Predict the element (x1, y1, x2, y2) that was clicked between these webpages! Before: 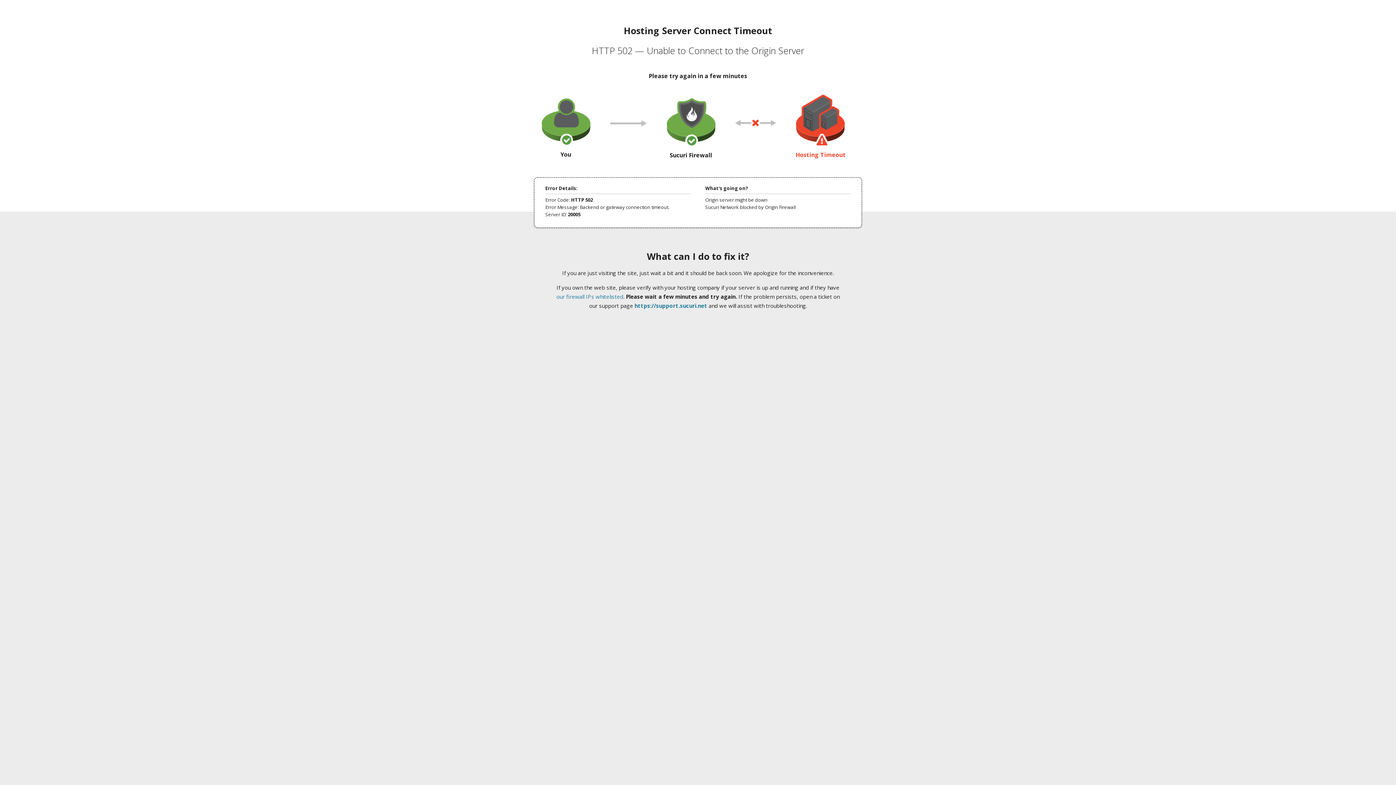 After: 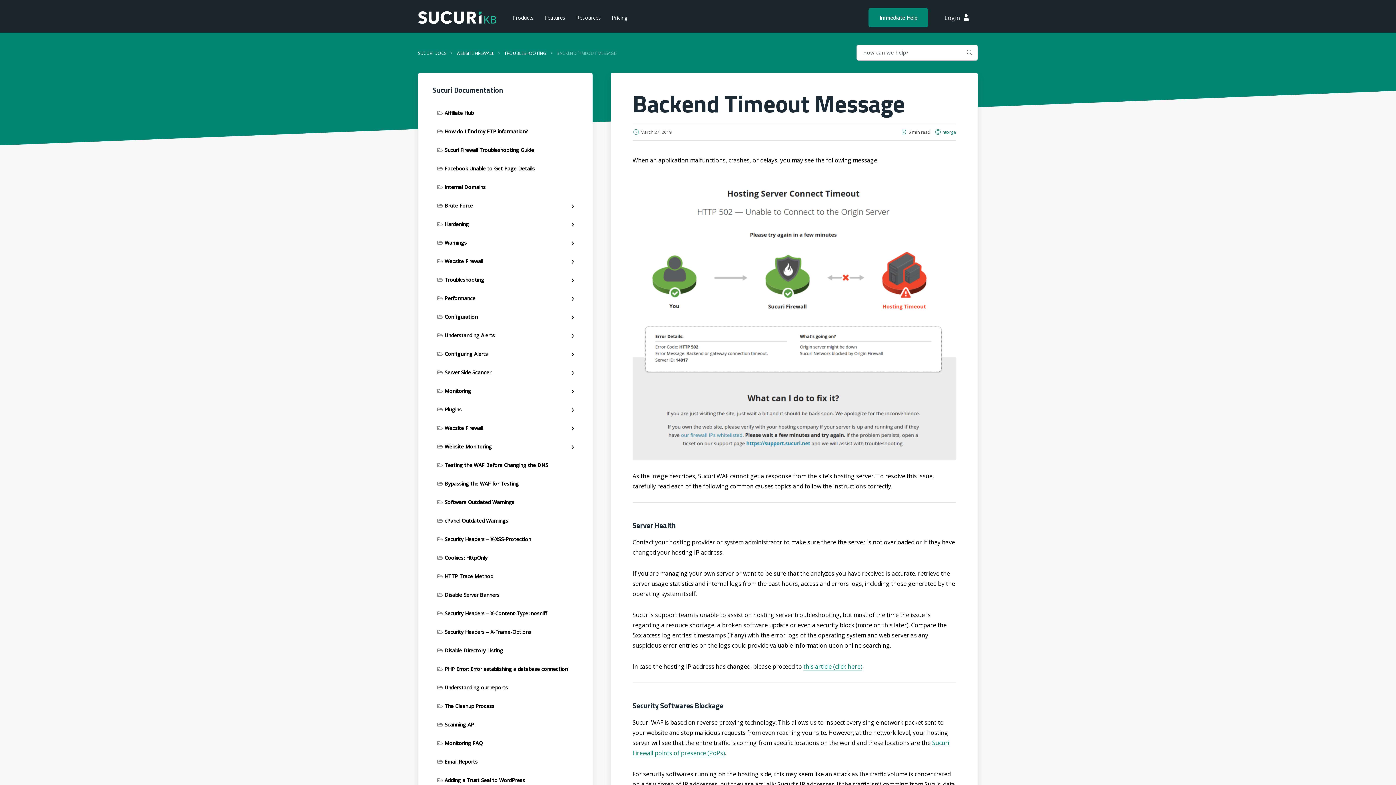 Action: bbox: (556, 293, 623, 300) label: our firewall IPs whitelisted